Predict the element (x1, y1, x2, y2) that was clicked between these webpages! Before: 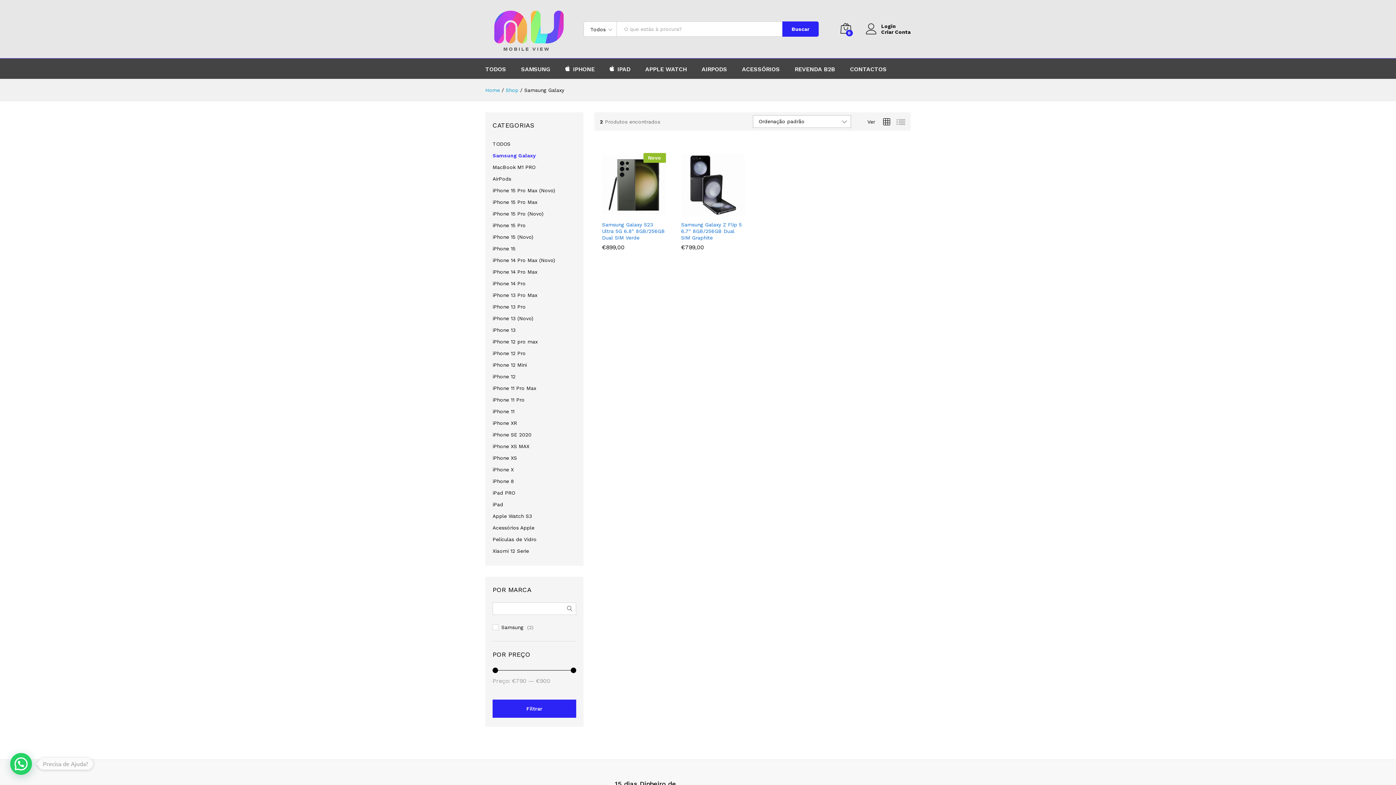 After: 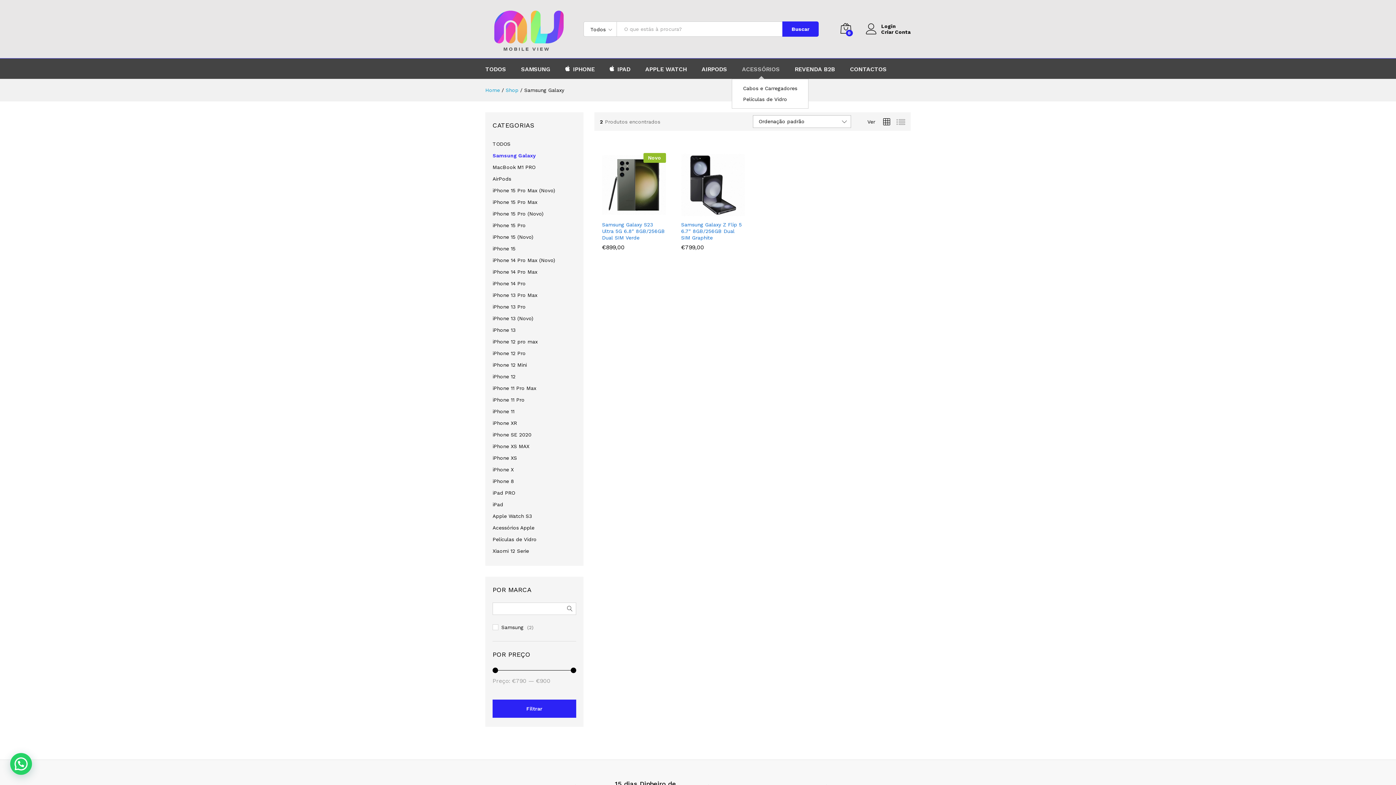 Action: bbox: (742, 66, 780, 72) label: ACESSÓRIOS